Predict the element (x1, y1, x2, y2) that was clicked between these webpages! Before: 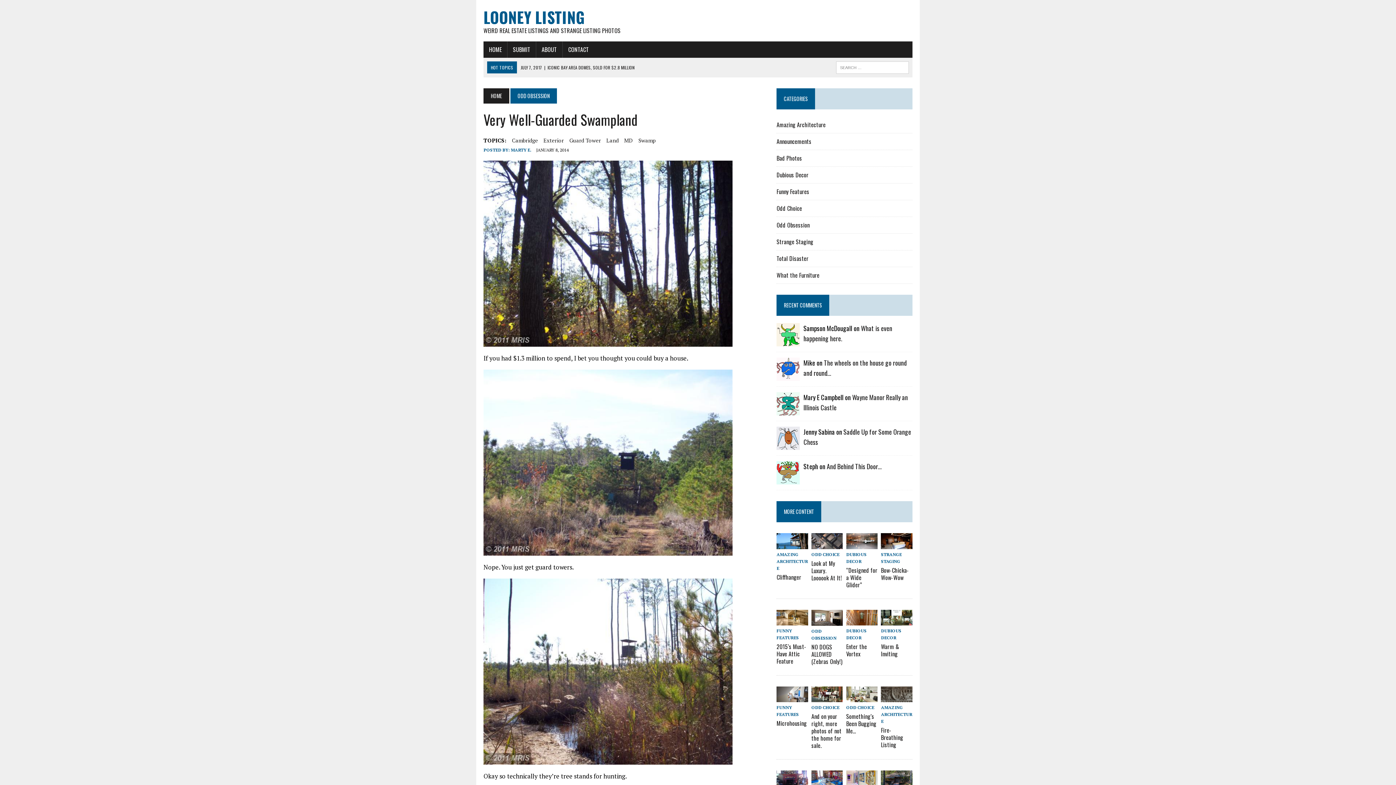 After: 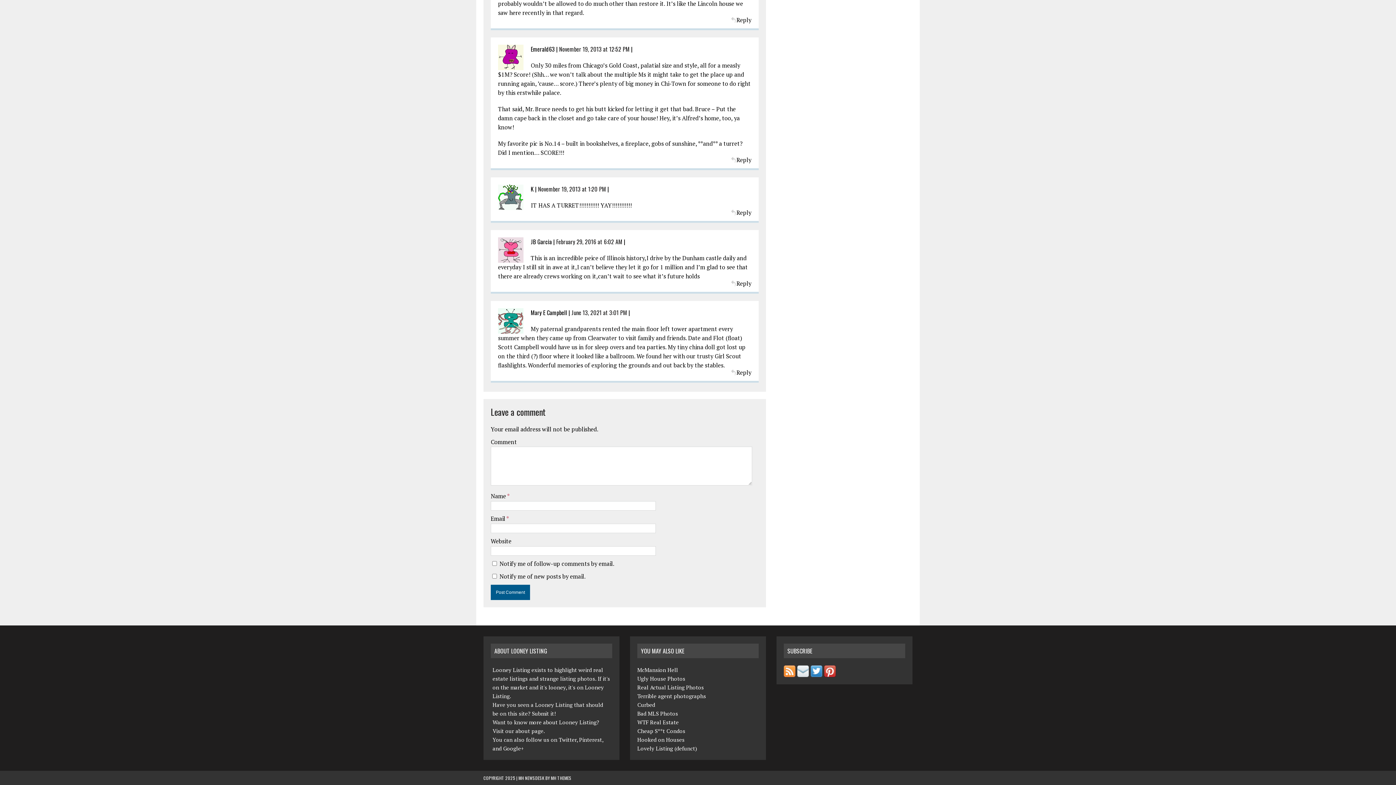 Action: bbox: (776, 406, 800, 415)